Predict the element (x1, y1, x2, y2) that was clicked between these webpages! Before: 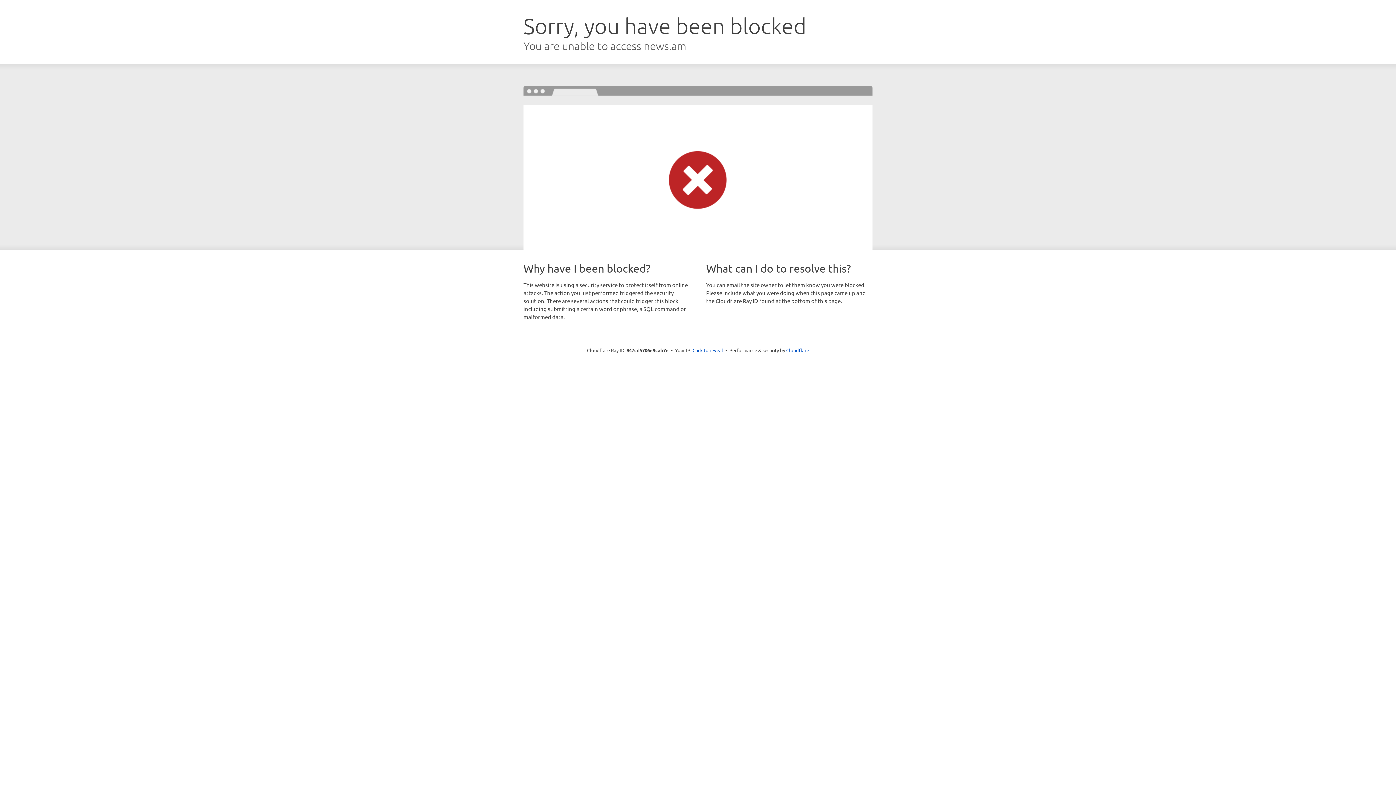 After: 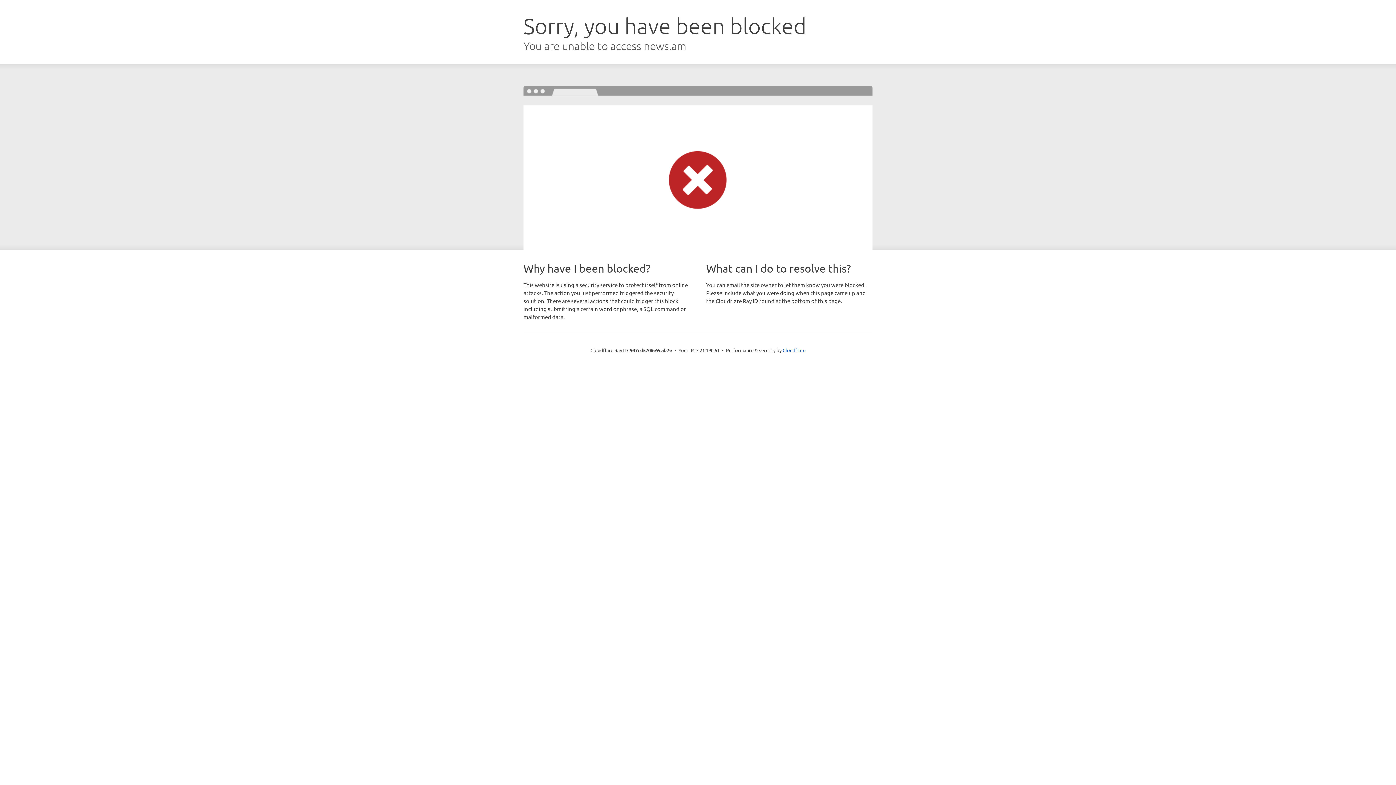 Action: bbox: (692, 346, 723, 353) label: Click to reveal